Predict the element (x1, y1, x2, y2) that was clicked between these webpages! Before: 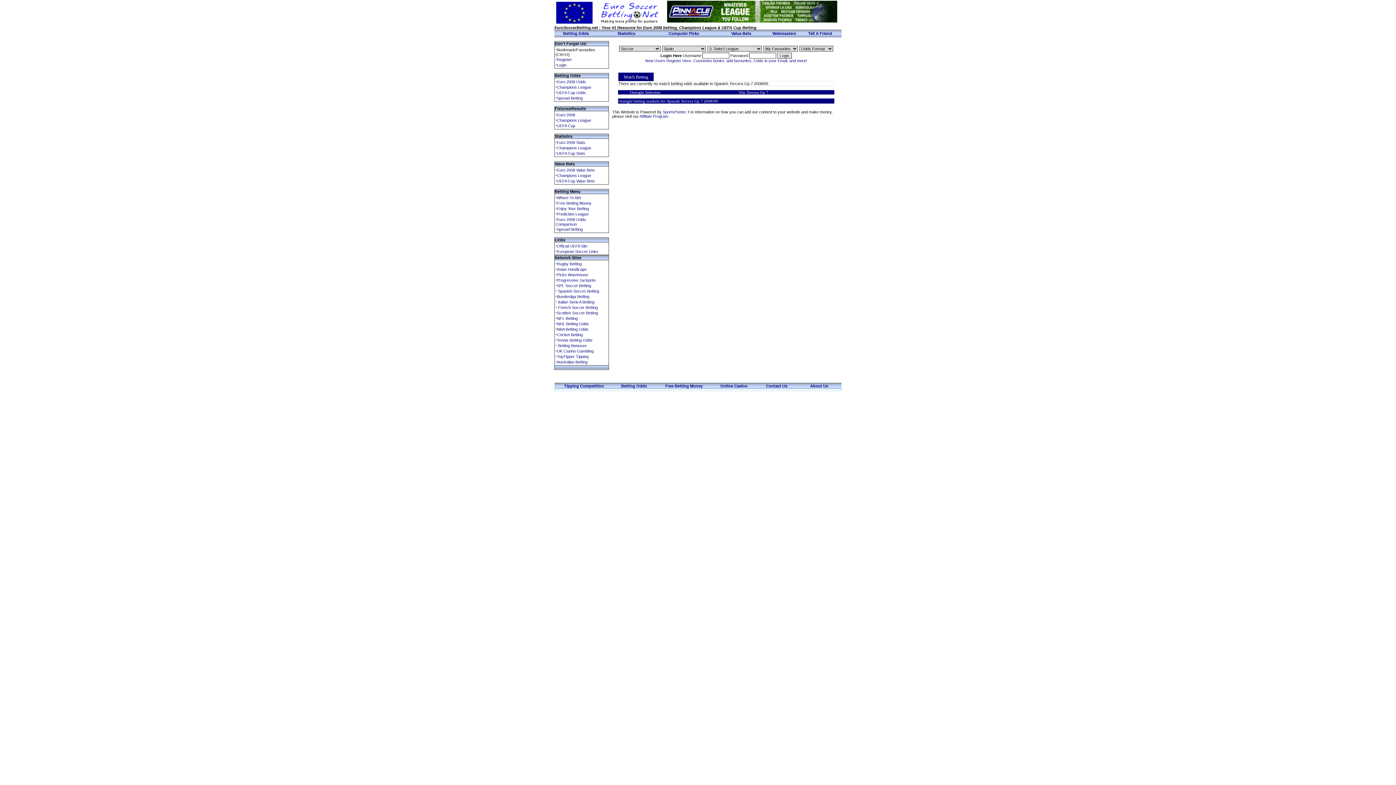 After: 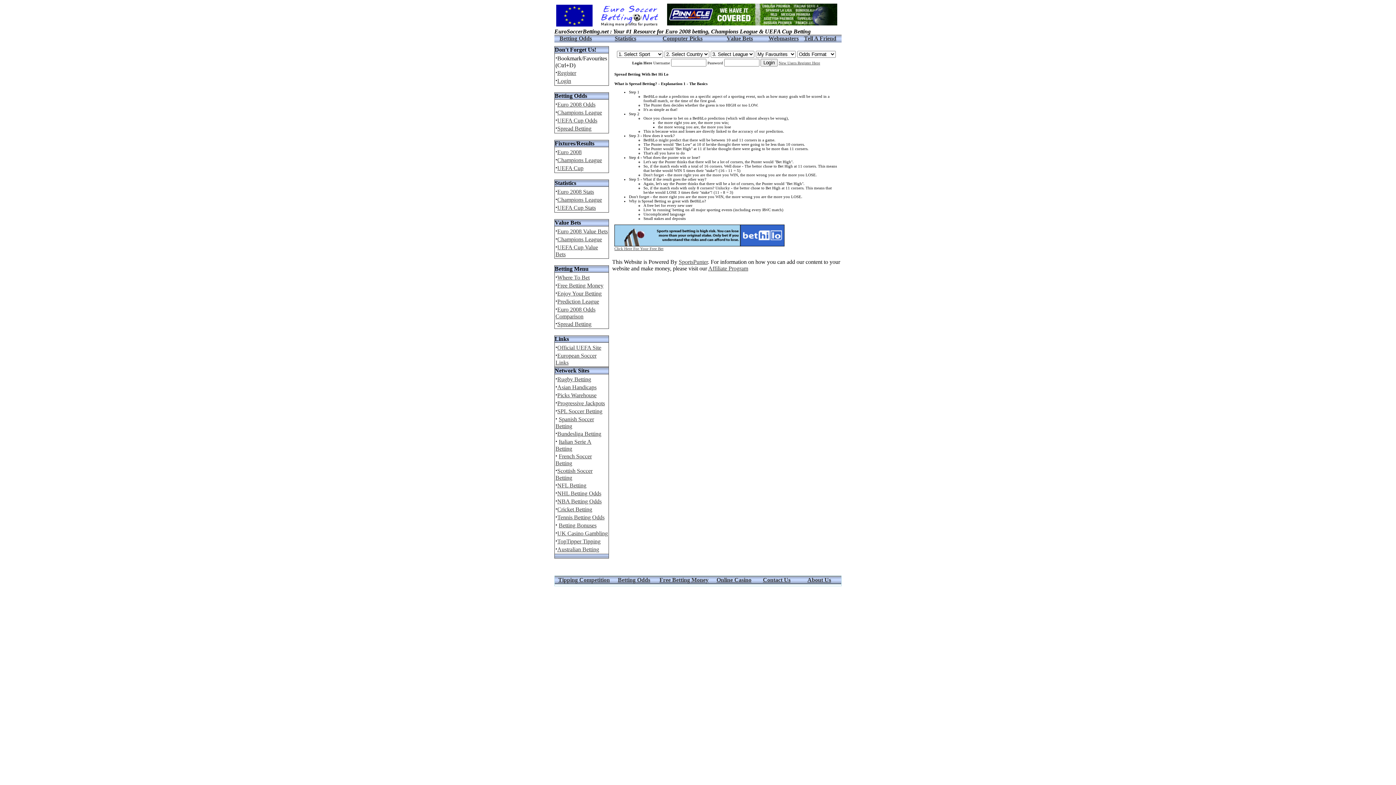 Action: bbox: (557, 227, 582, 231) label: Spread Betting